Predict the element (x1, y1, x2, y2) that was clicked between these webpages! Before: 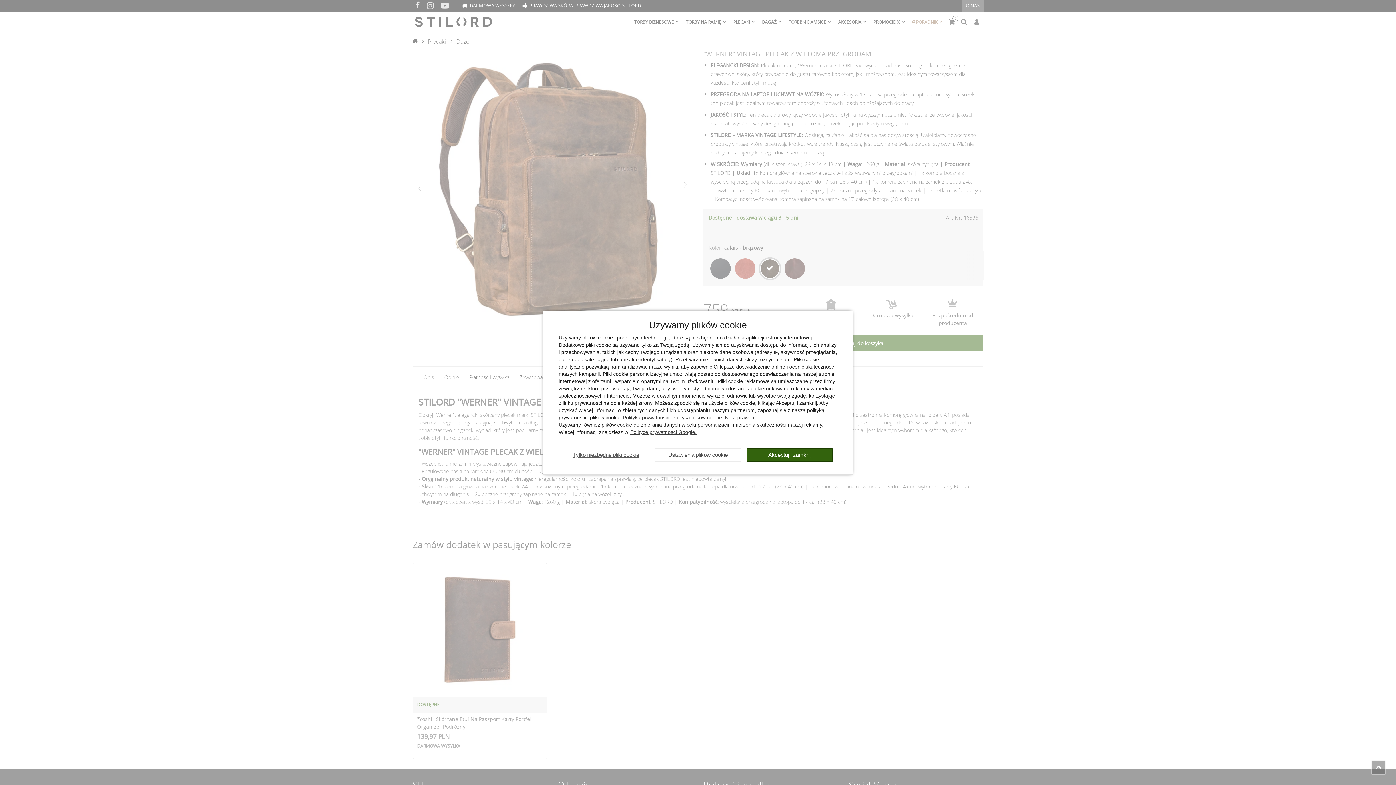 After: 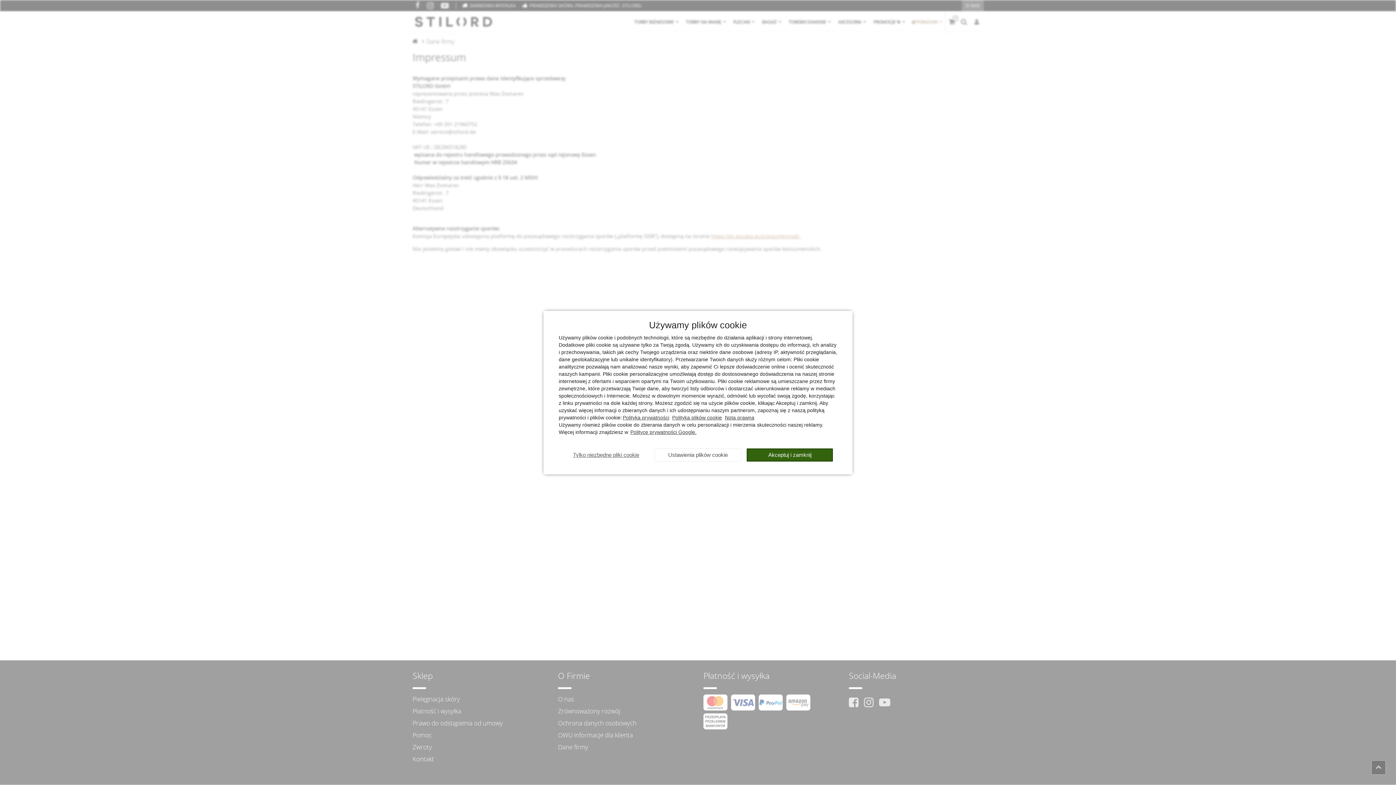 Action: label: Nota prawna bbox: (725, 414, 754, 420)